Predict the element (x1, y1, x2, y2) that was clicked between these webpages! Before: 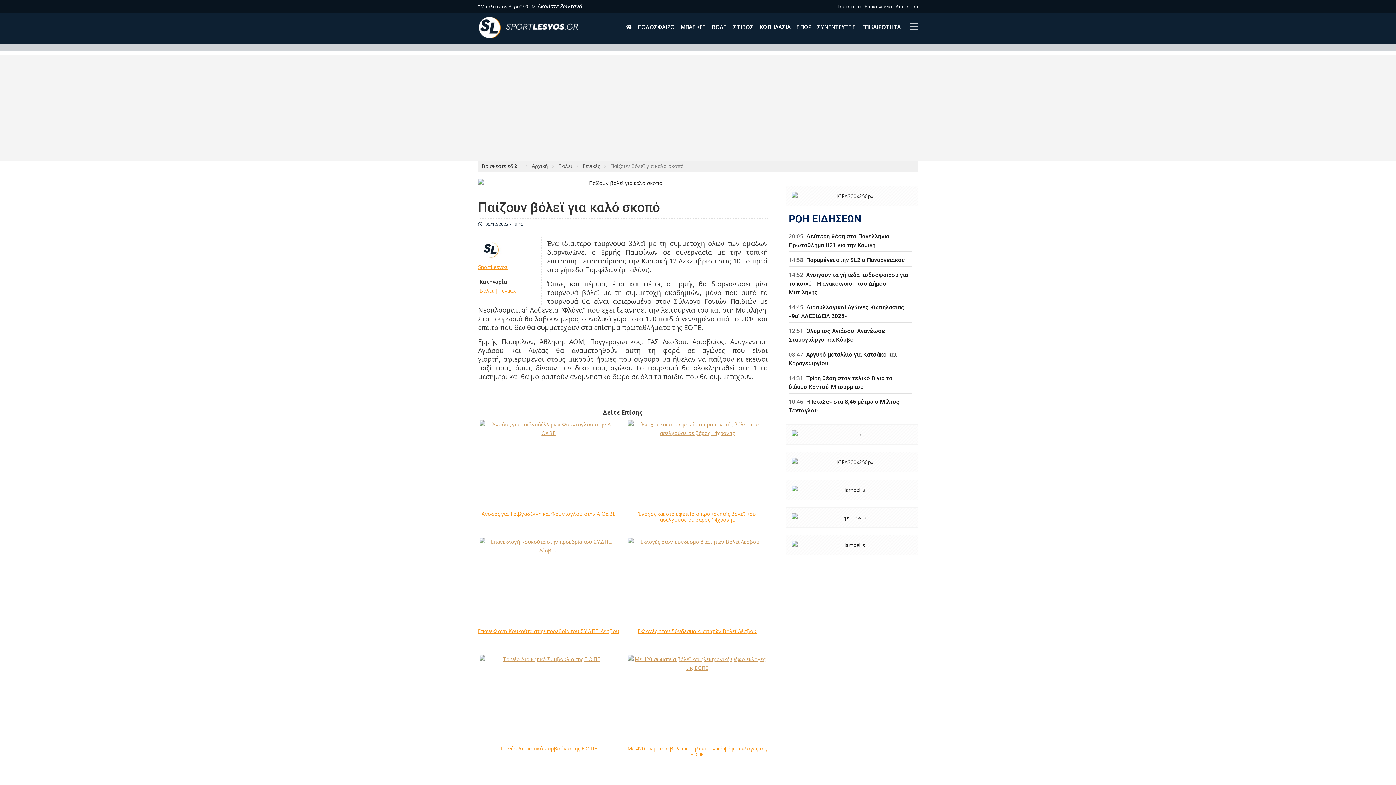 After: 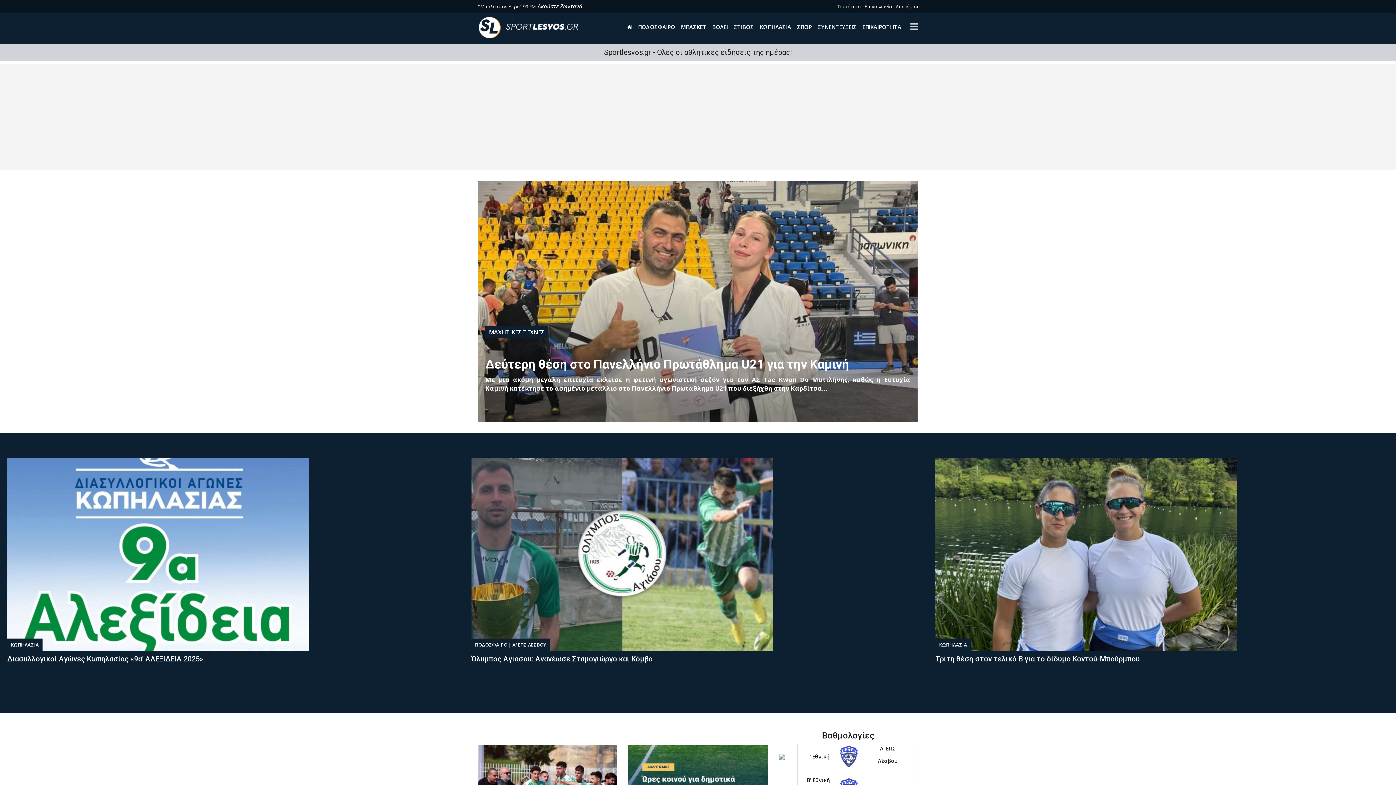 Action: bbox: (623, 20, 634, 33)